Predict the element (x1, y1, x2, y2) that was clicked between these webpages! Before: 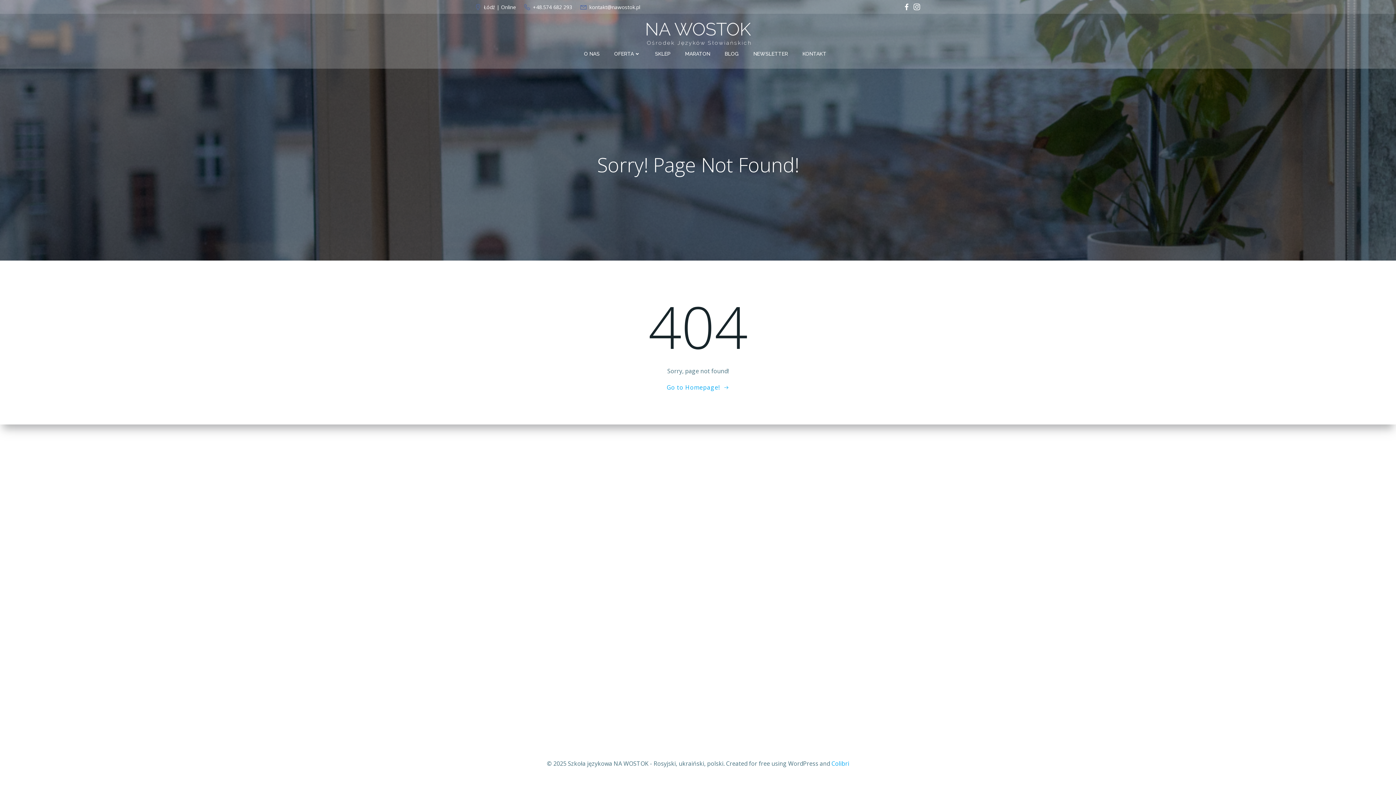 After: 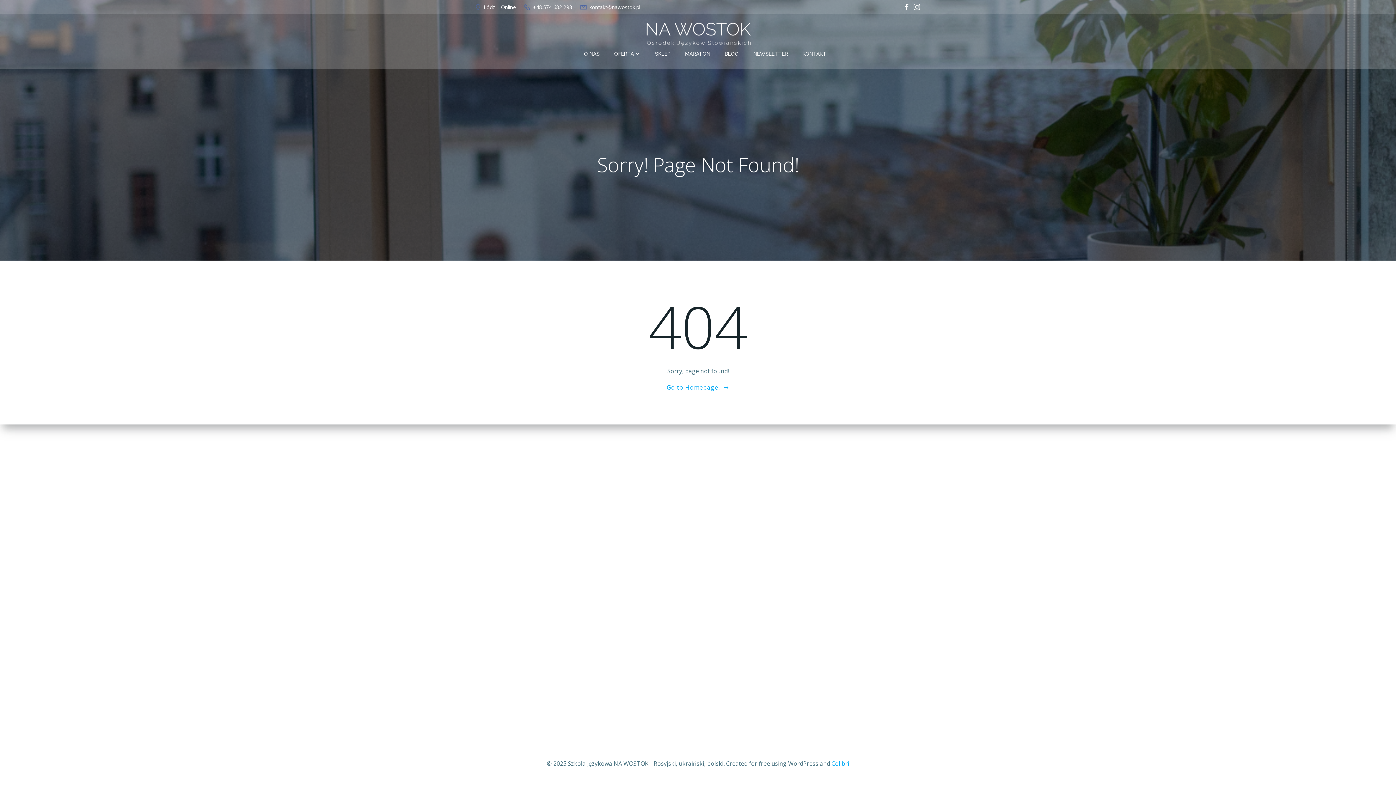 Action: label: kontakt@nawostok.pl bbox: (579, 2, 640, 10)